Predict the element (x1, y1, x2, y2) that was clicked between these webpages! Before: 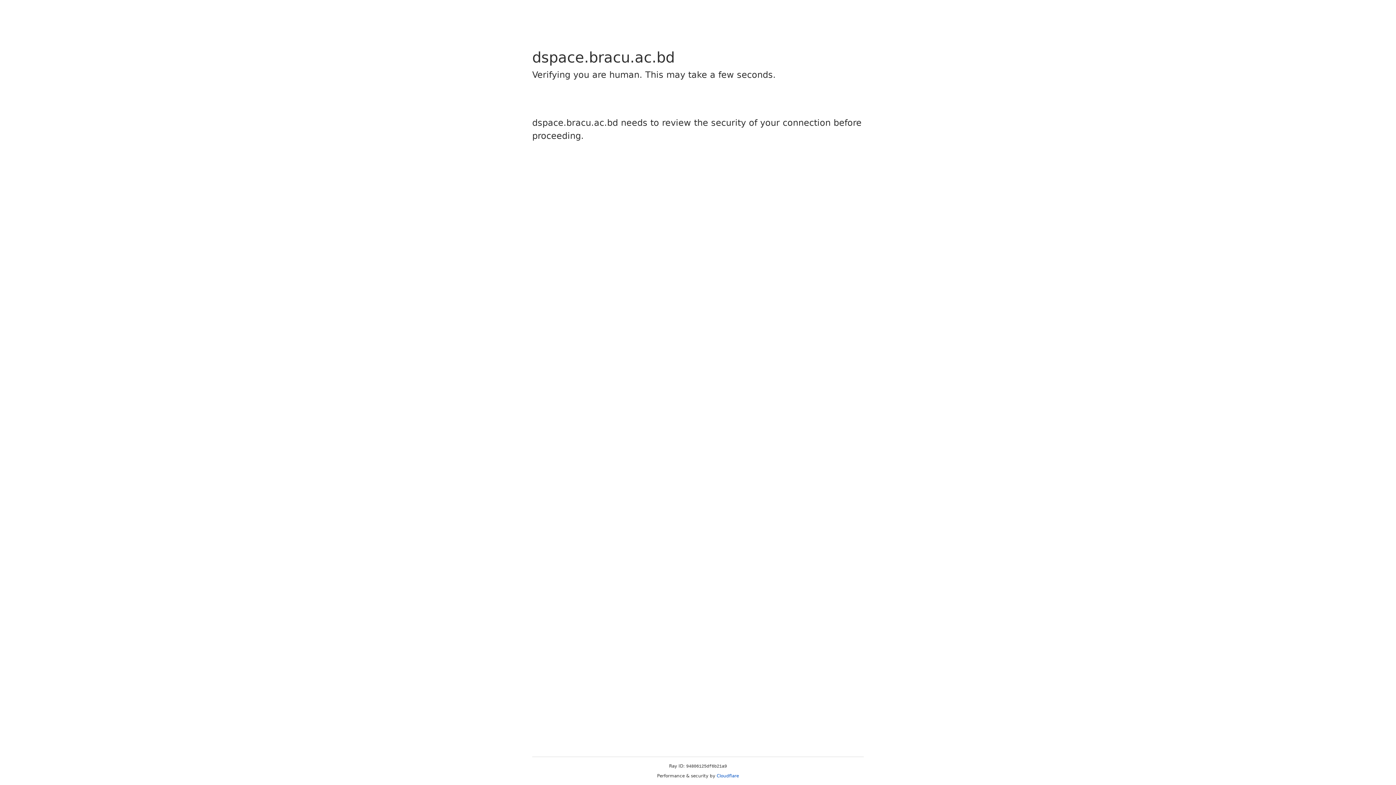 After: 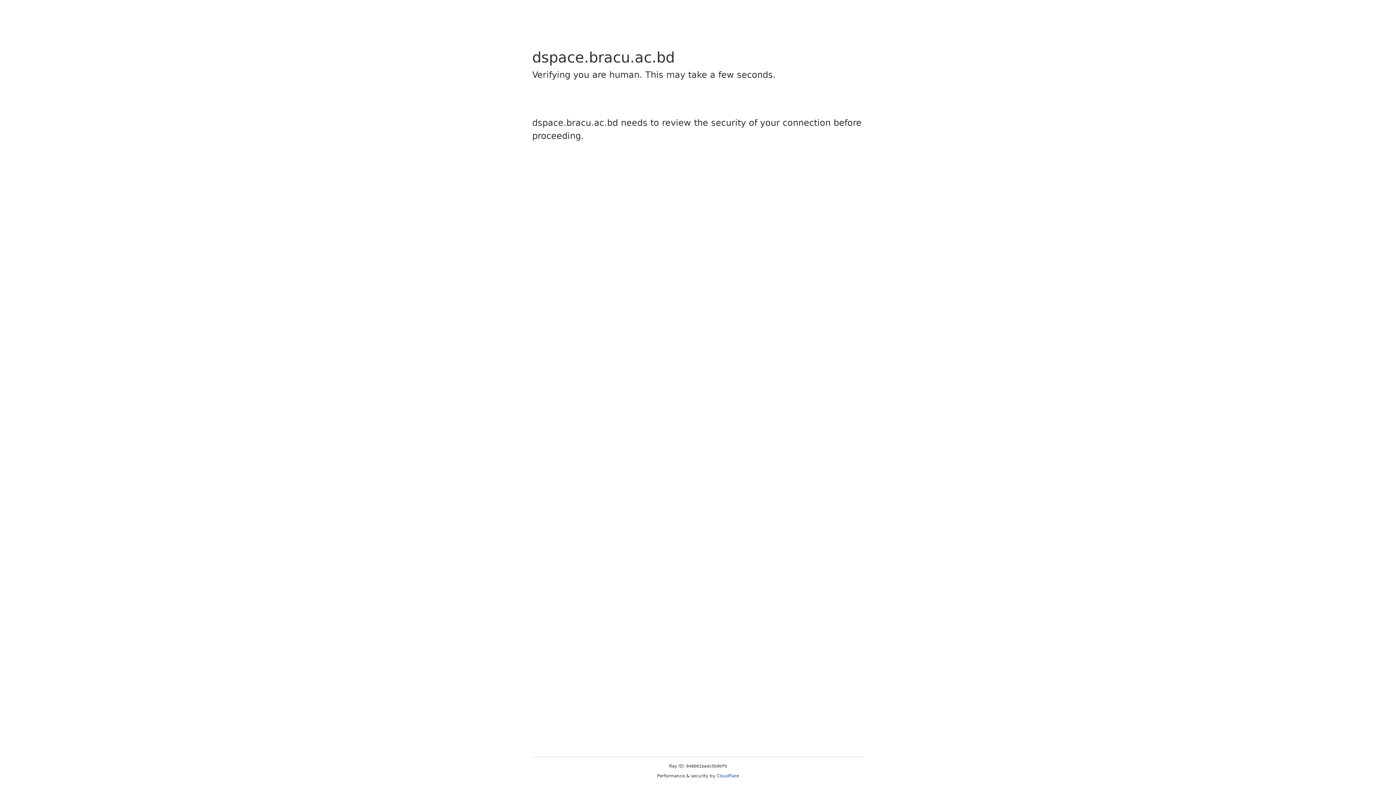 Action: bbox: (716, 773, 739, 778) label: Cloudflare